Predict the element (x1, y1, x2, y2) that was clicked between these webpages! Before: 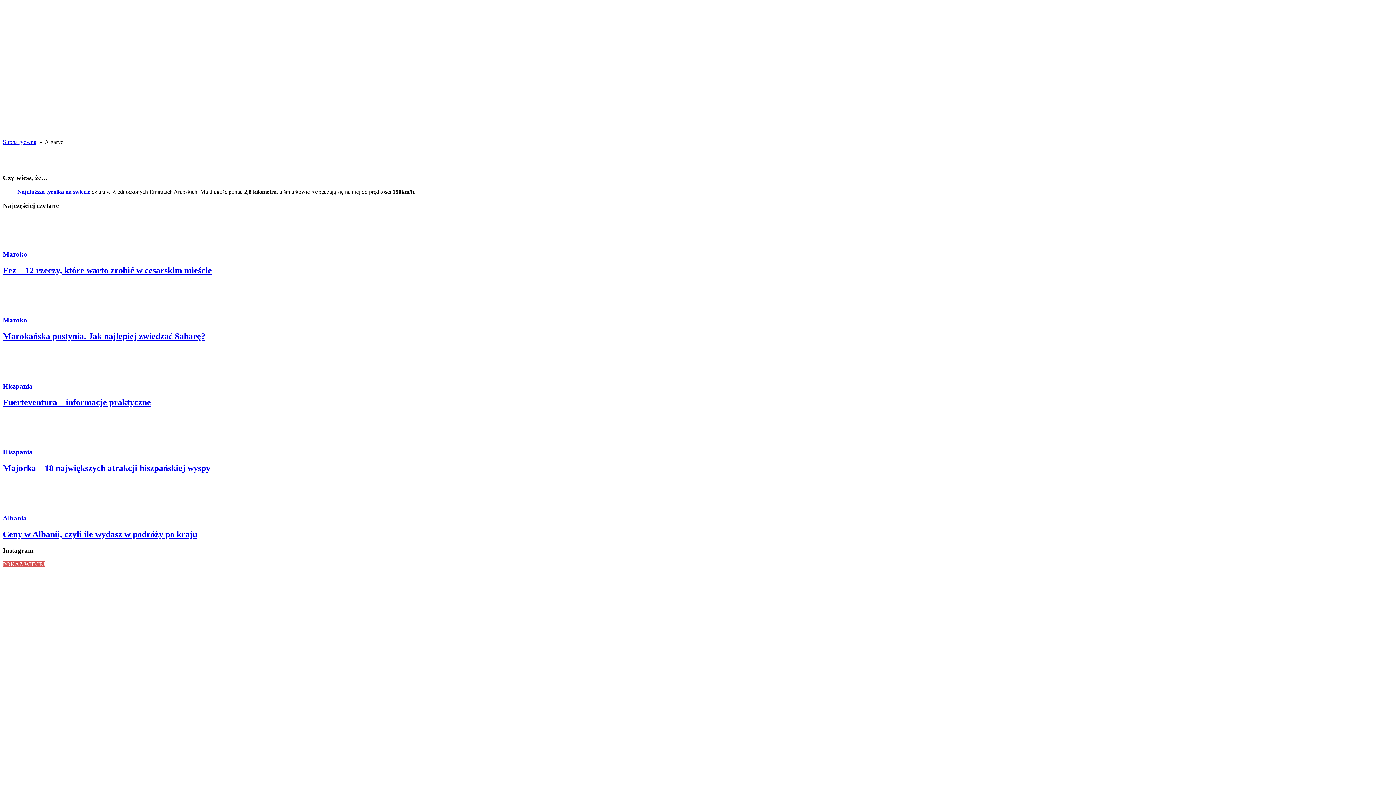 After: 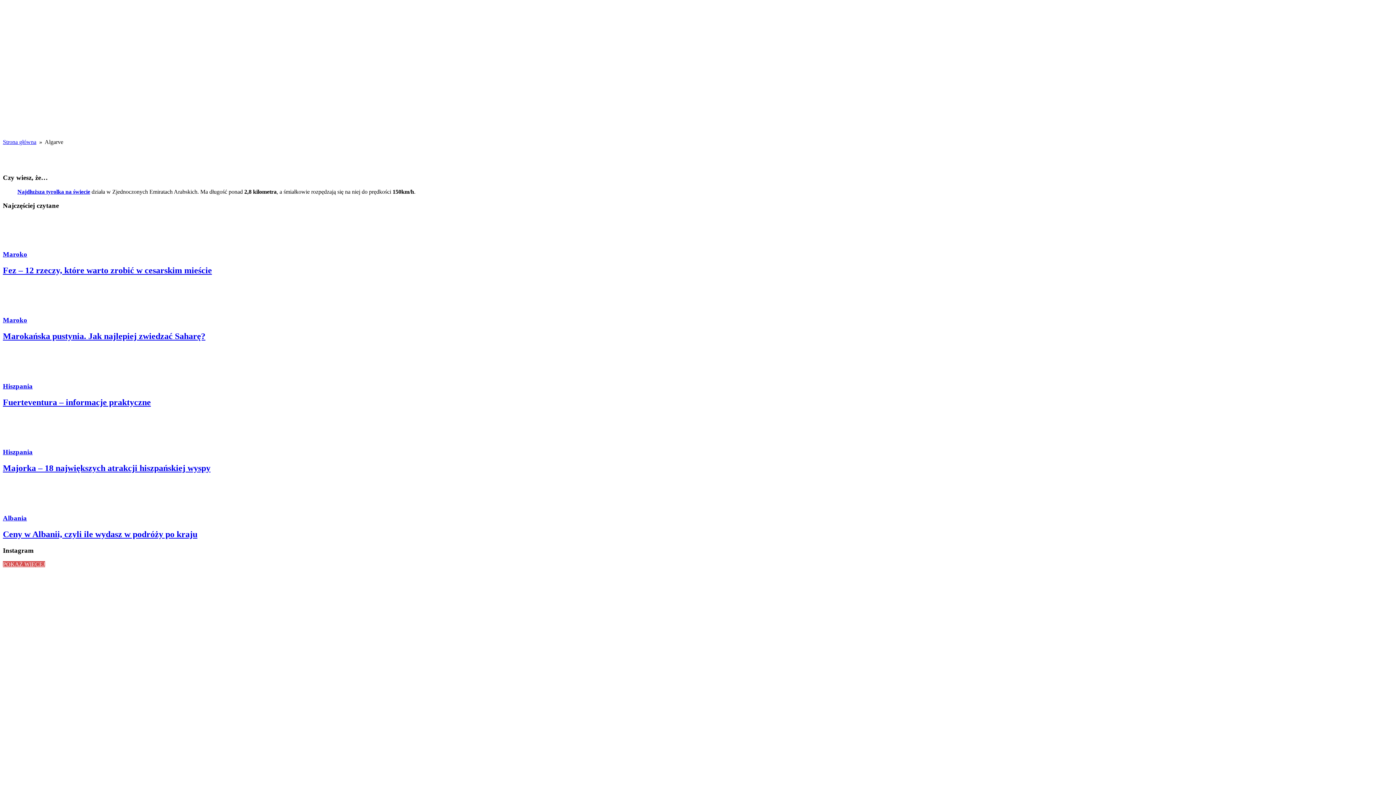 Action: bbox: (10, 95, 16, 101)